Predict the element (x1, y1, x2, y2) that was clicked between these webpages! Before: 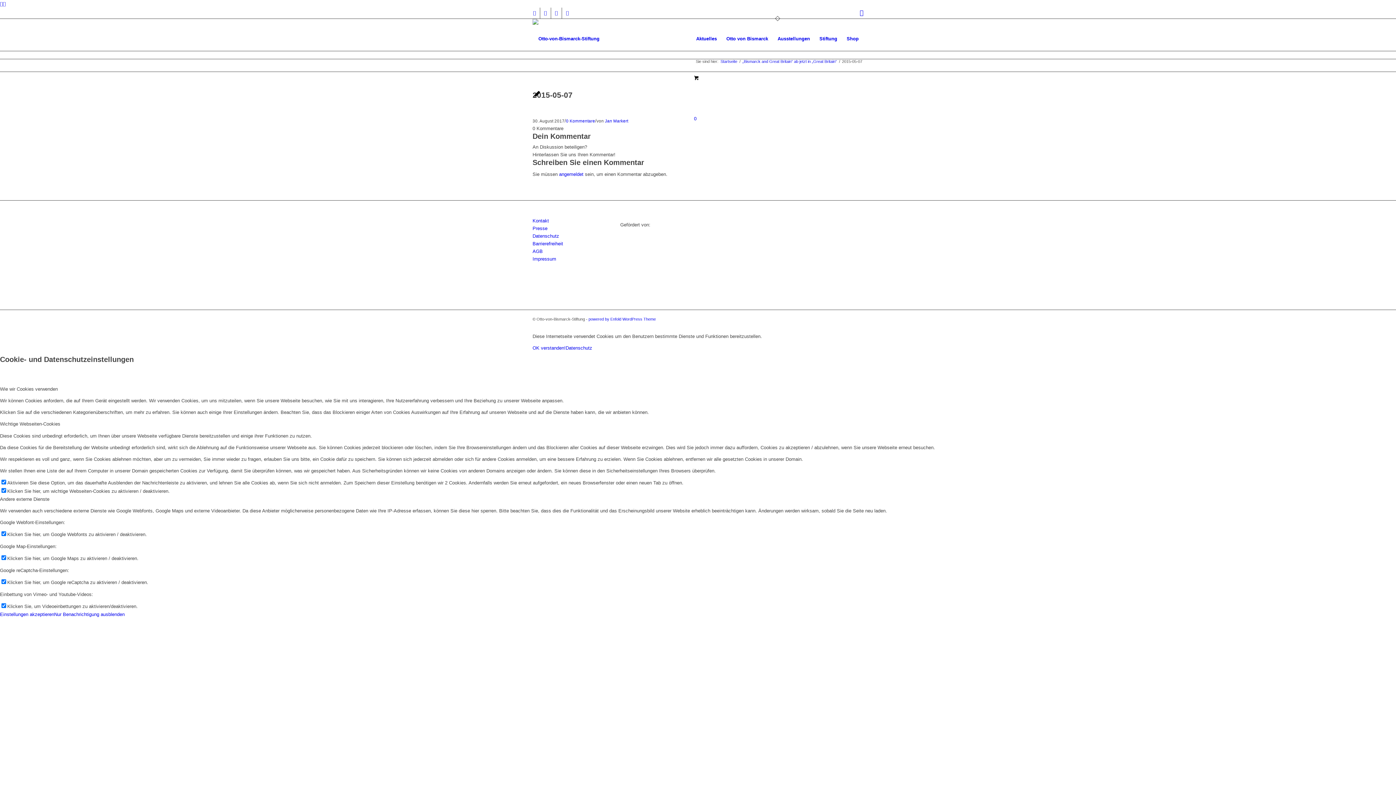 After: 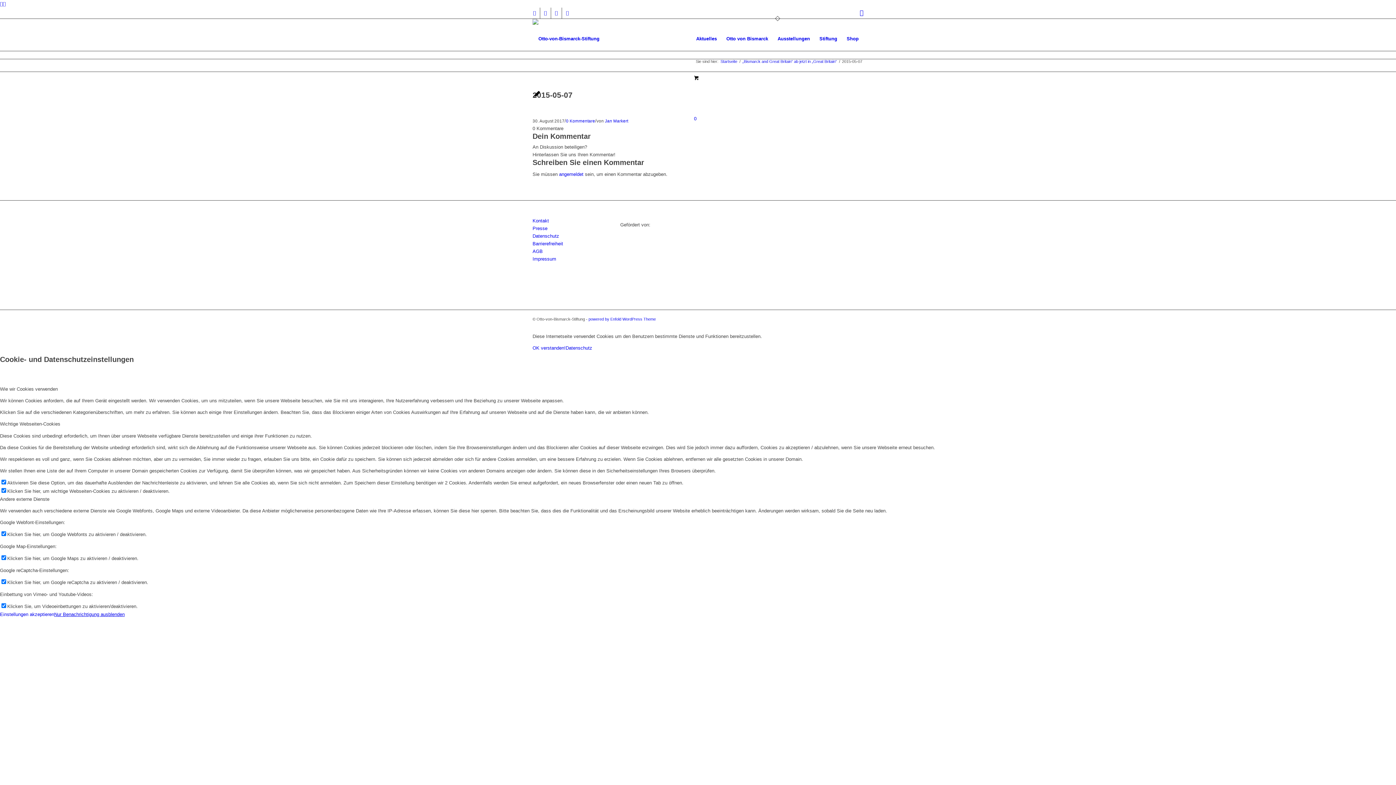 Action: label: Nur Benachrichtigung ausblenden bbox: (54, 612, 124, 617)